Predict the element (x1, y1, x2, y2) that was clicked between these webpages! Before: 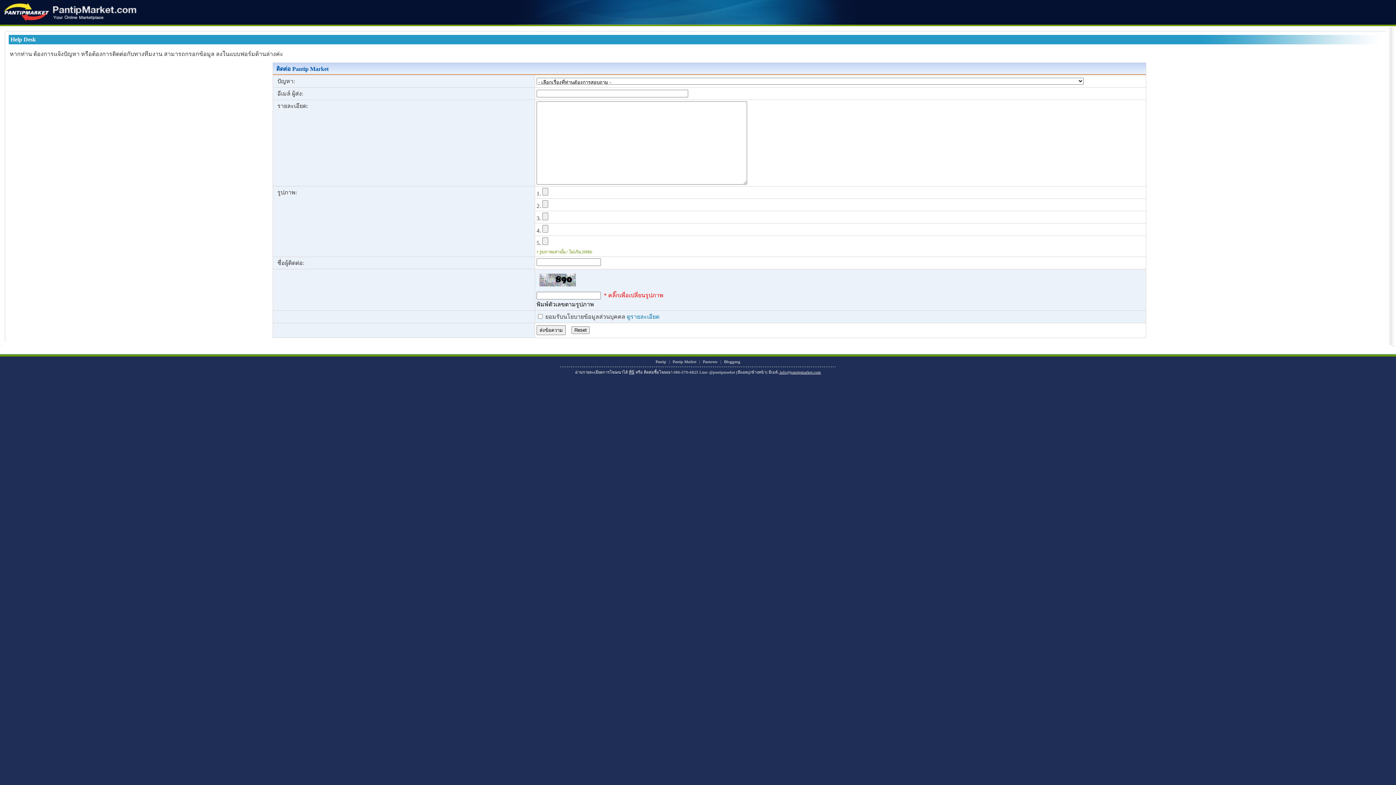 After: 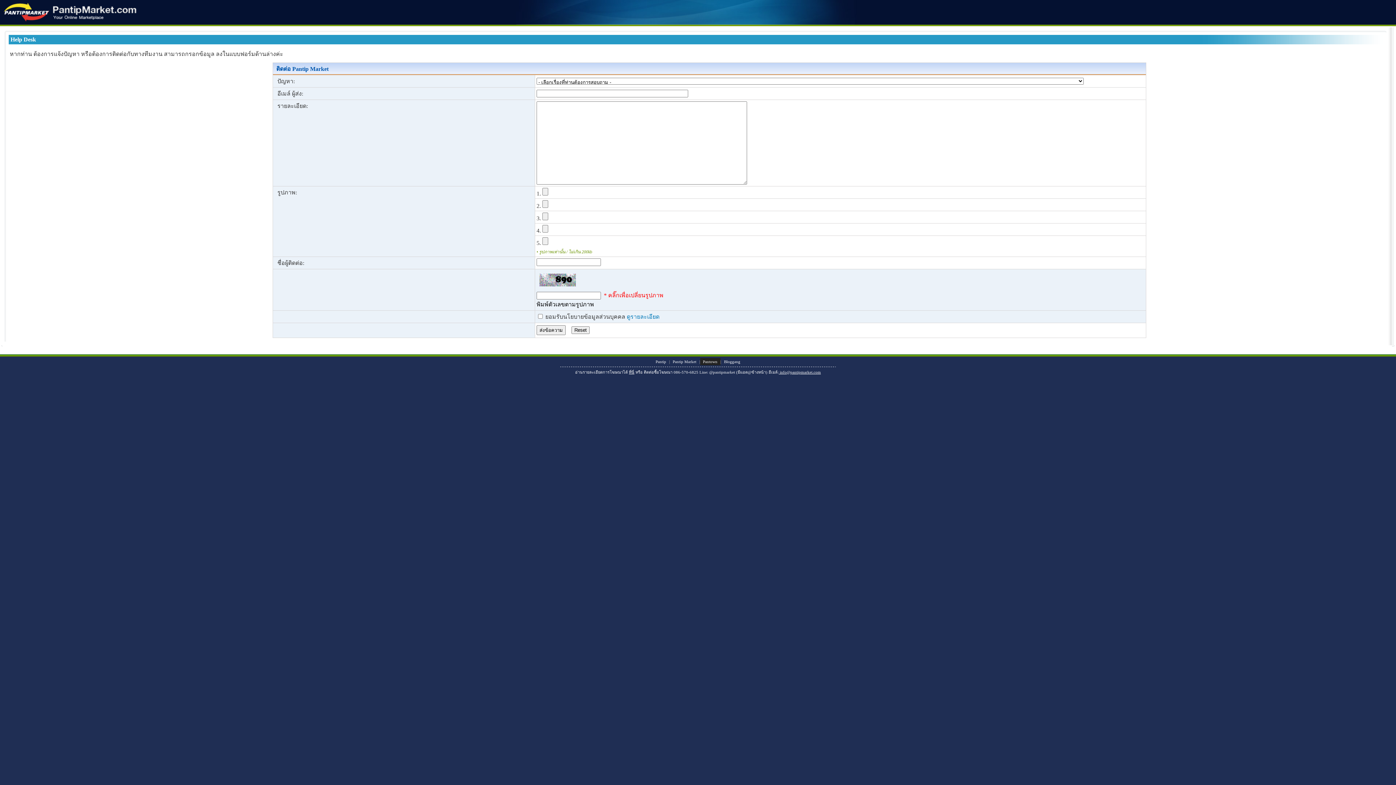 Action: bbox: (700, 358, 720, 365) label: Pantown